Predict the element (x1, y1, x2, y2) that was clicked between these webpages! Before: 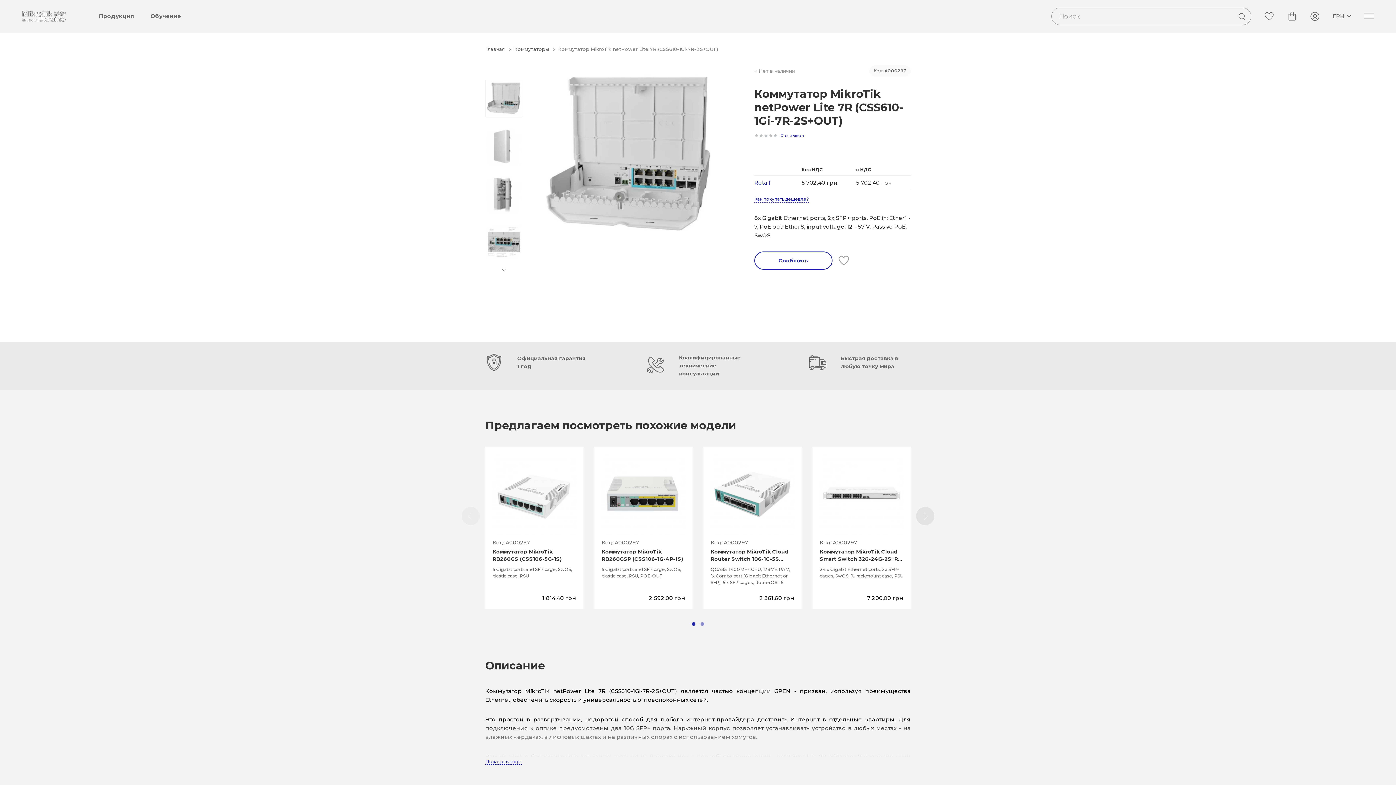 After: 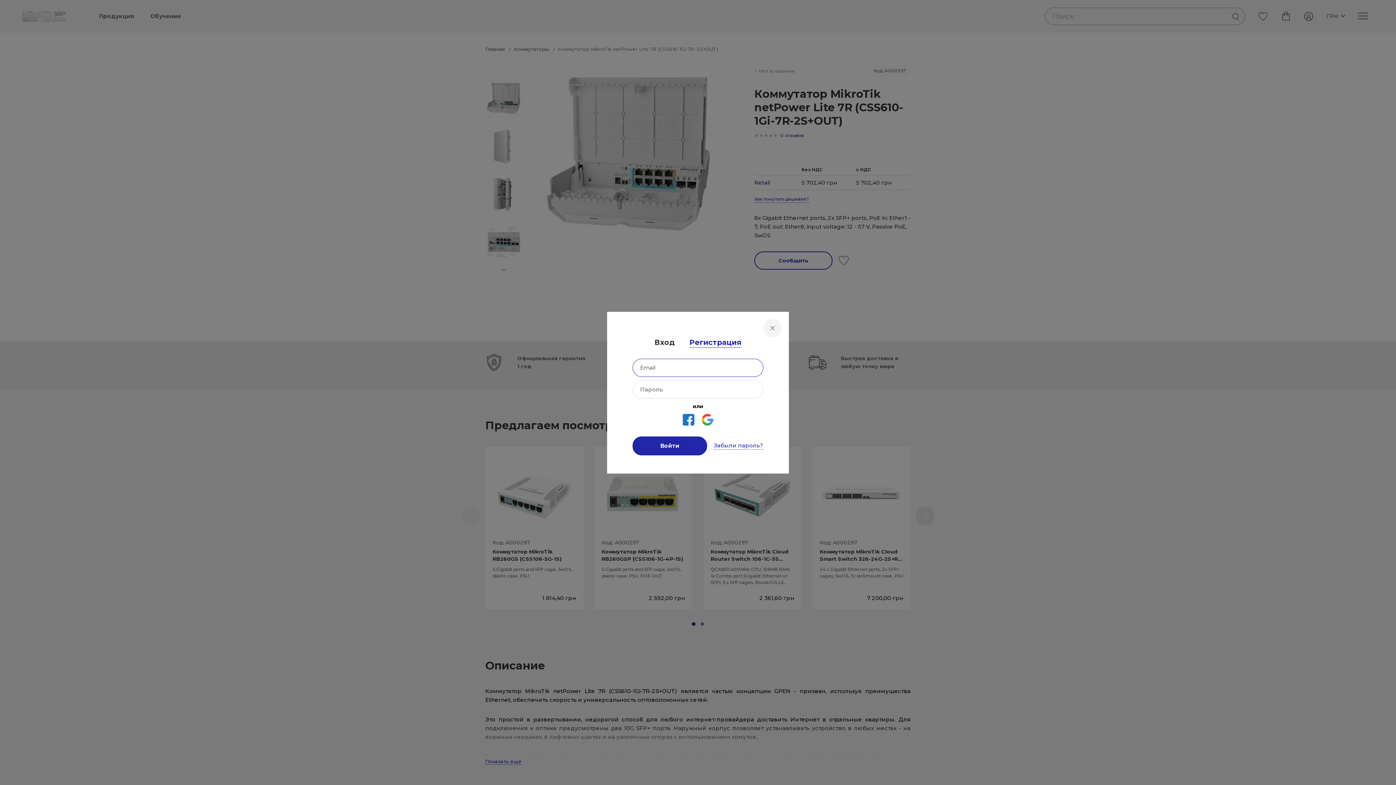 Action: bbox: (1310, 11, 1320, 21)